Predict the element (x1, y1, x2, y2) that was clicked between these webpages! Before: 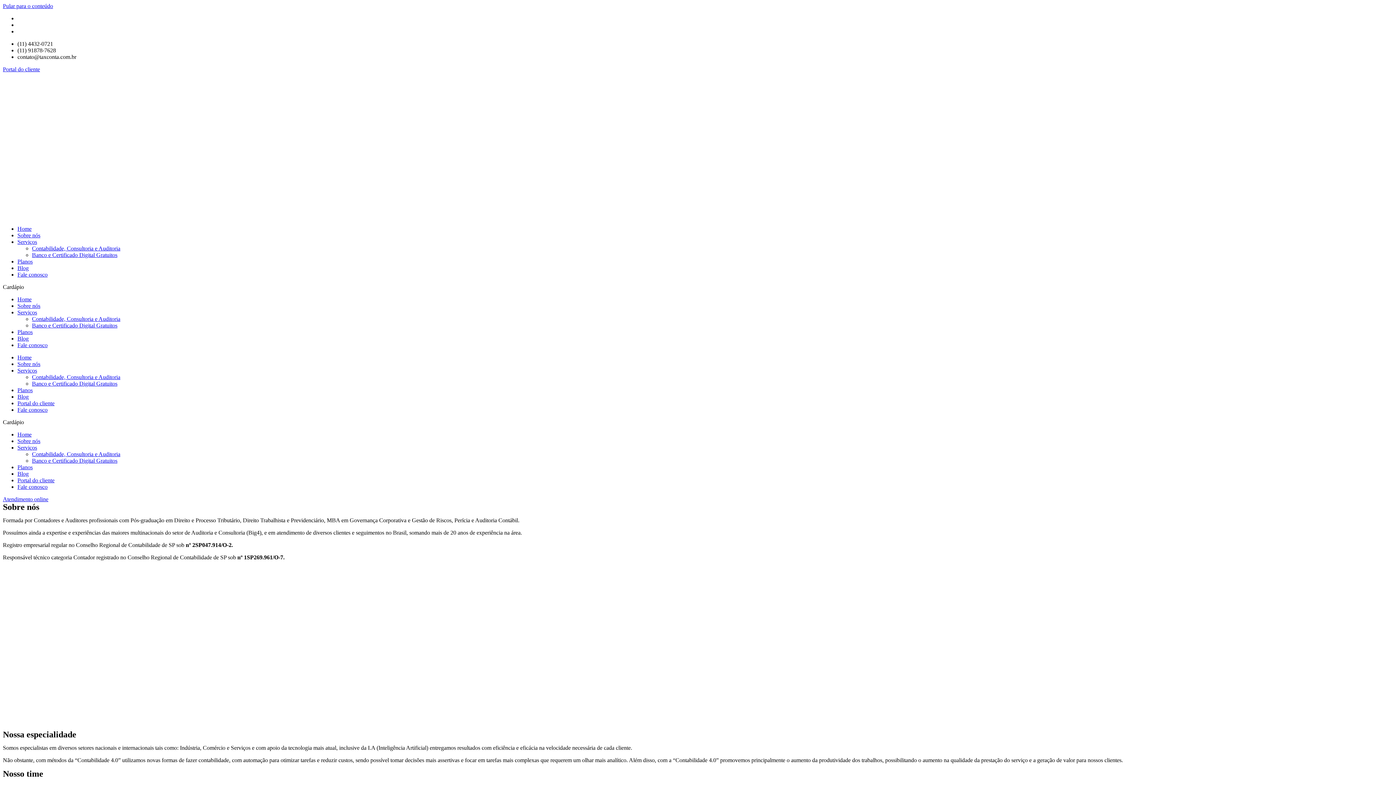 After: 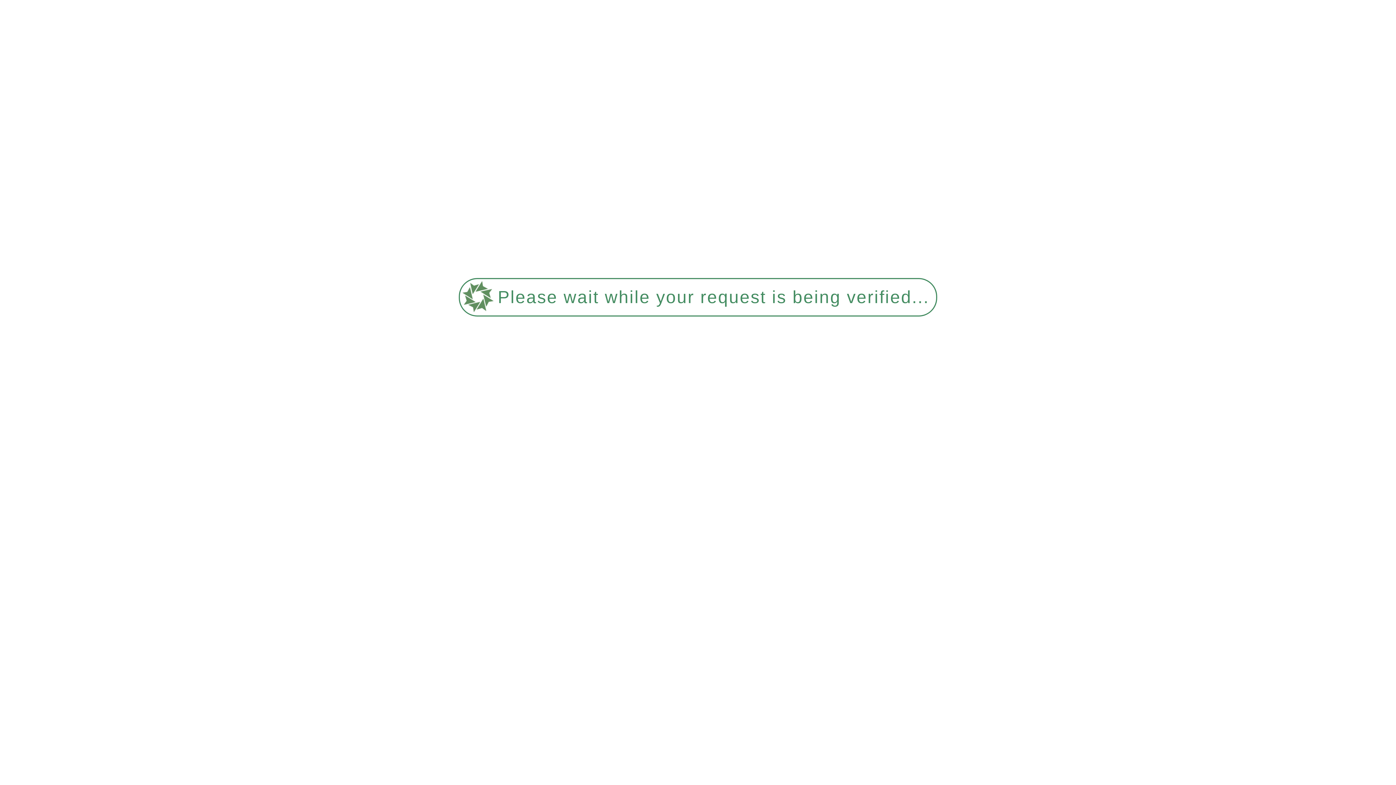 Action: bbox: (32, 380, 117, 386) label: Banco e Certificado Digital Gratuitos